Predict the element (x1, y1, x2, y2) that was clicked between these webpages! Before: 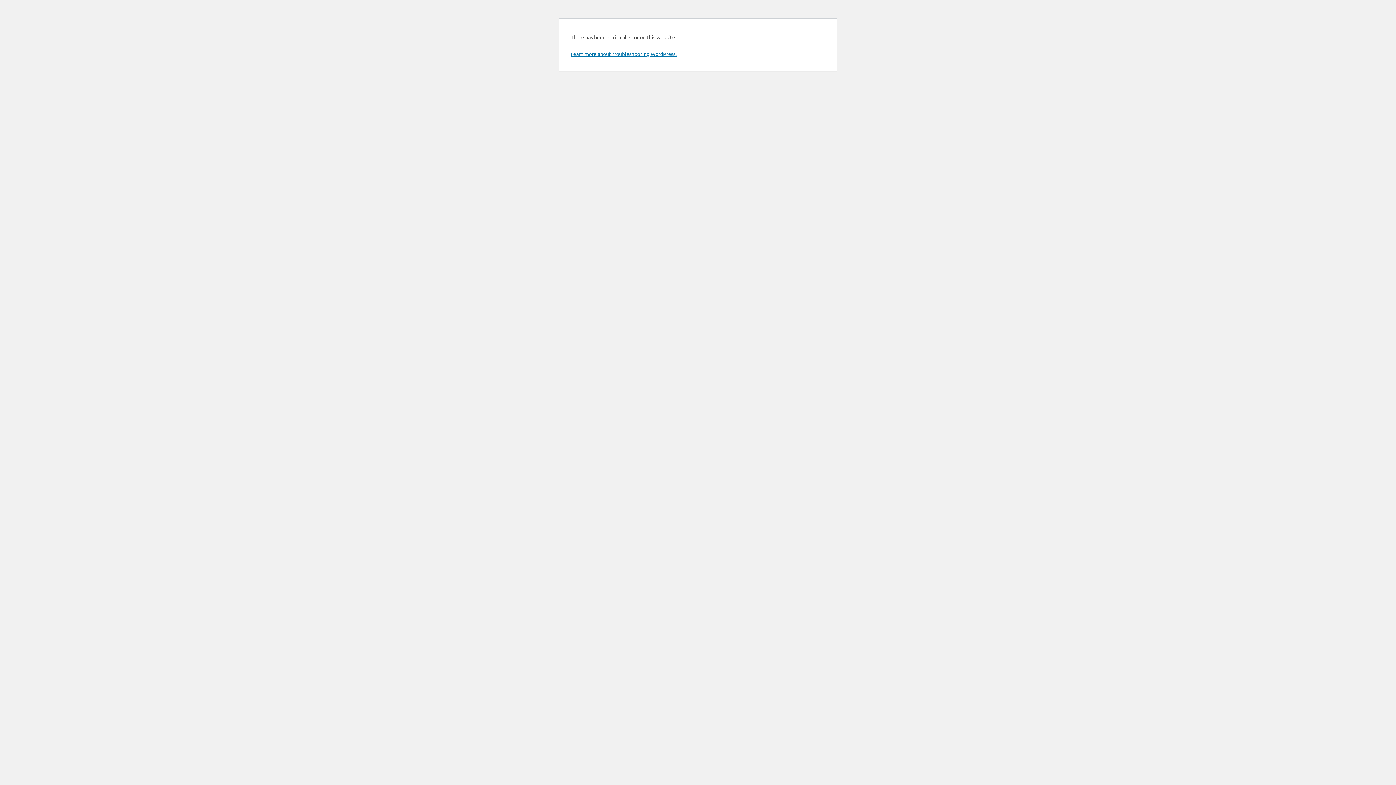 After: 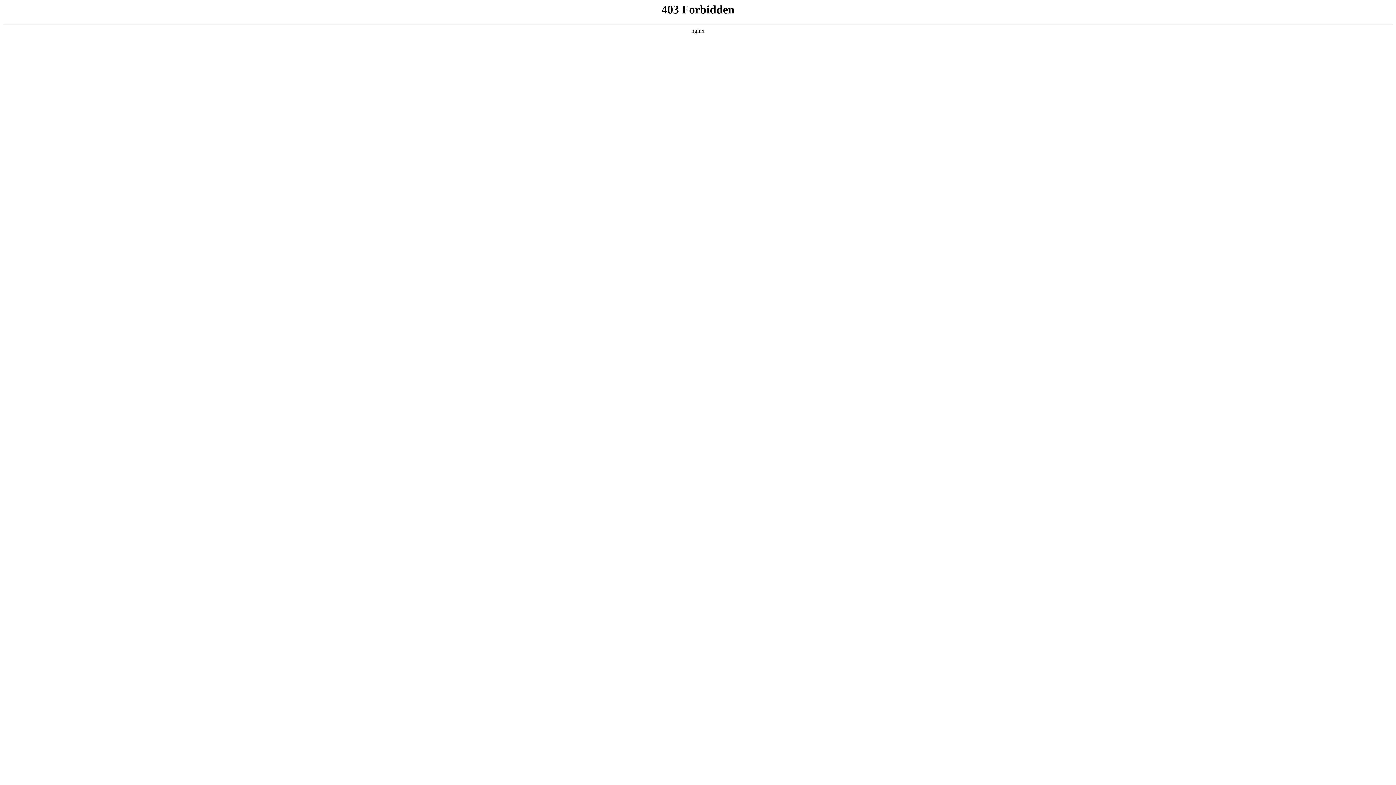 Action: label: Learn more about troubleshooting WordPress. bbox: (570, 50, 676, 57)